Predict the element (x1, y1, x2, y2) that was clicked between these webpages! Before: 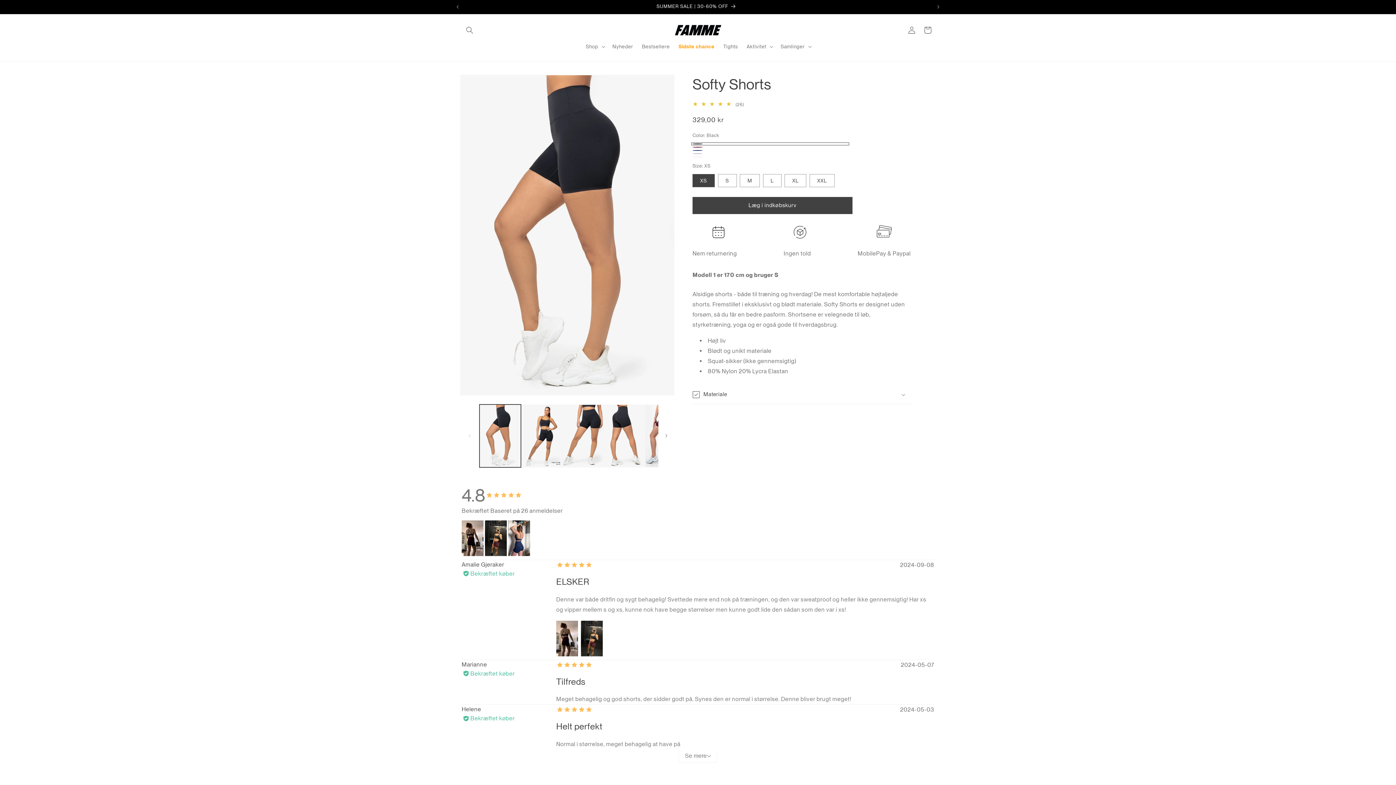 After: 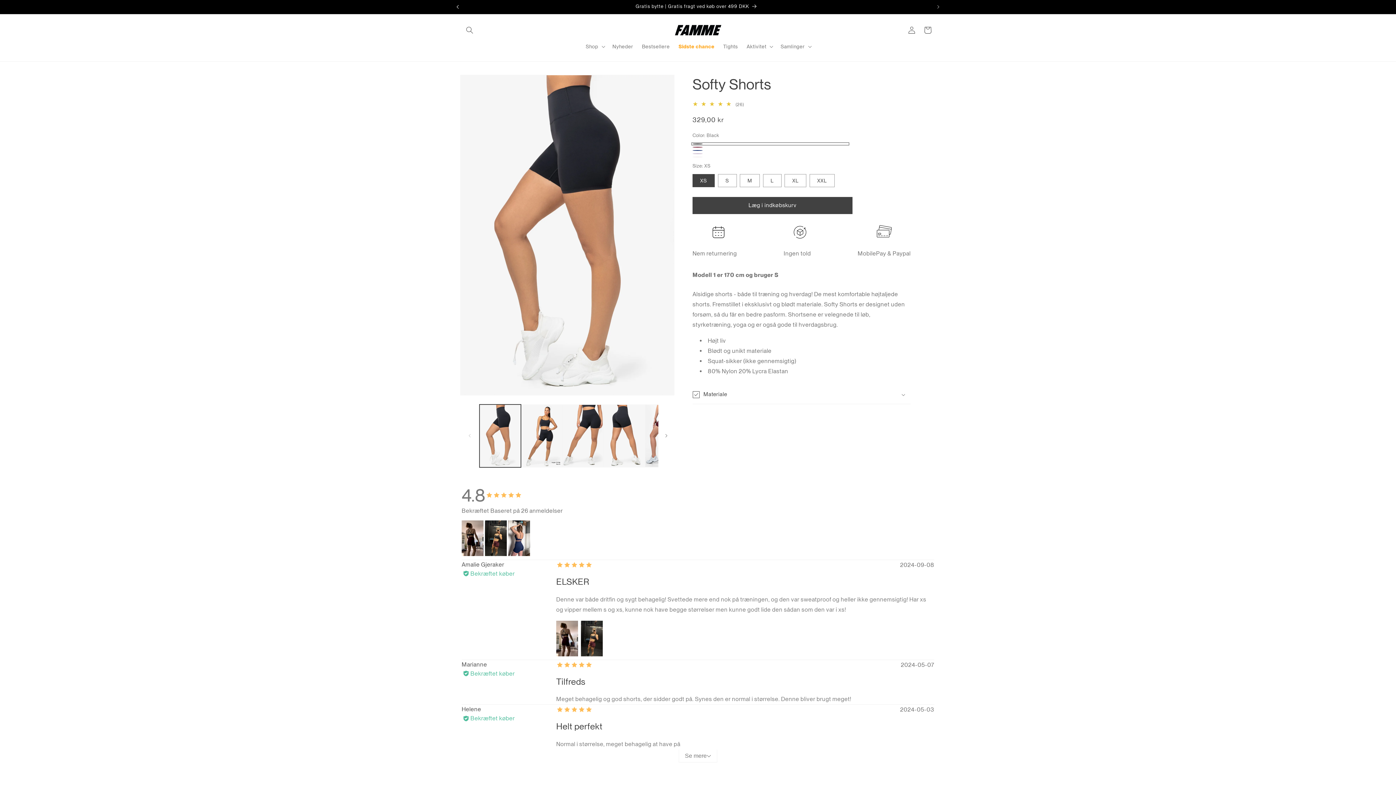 Action: label: Forrige meddelelse bbox: (449, 0, 465, 13)